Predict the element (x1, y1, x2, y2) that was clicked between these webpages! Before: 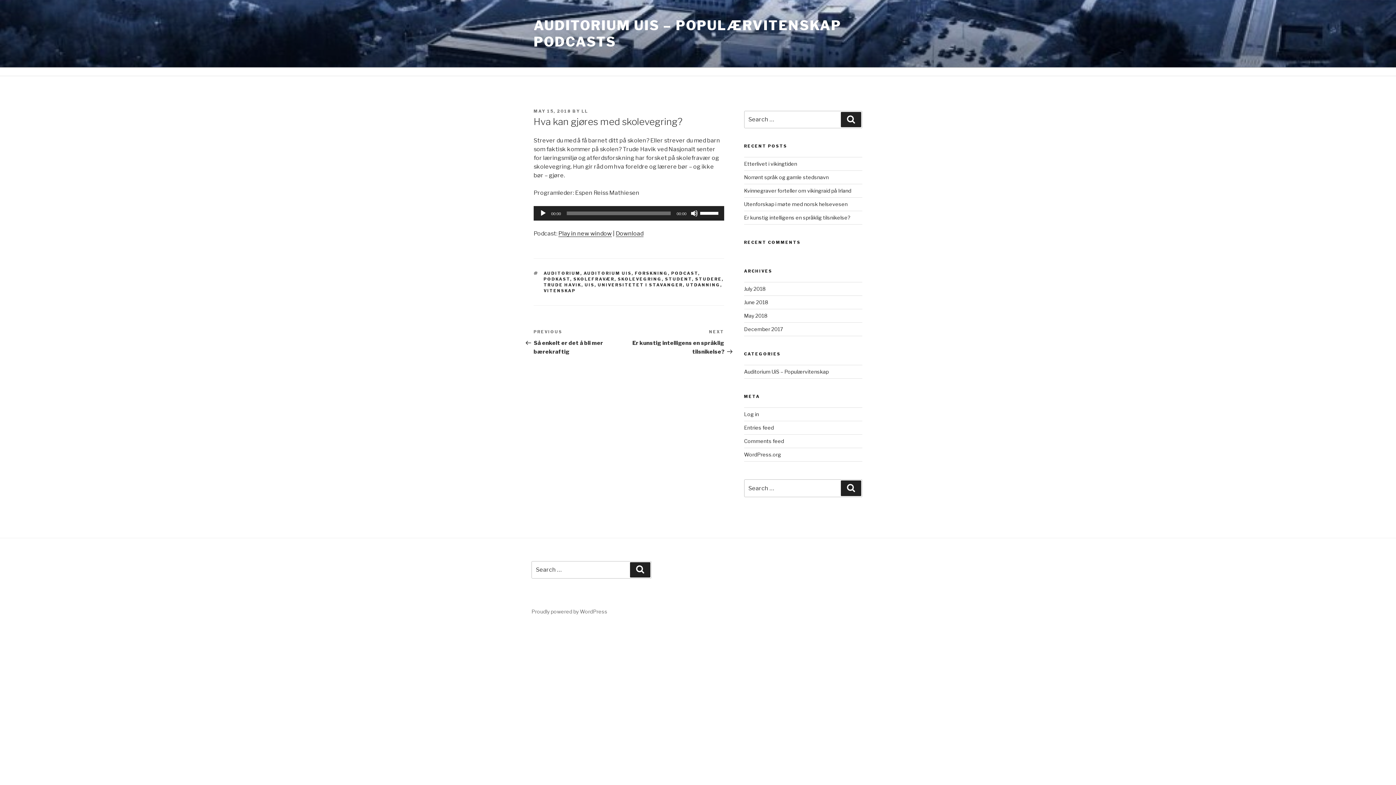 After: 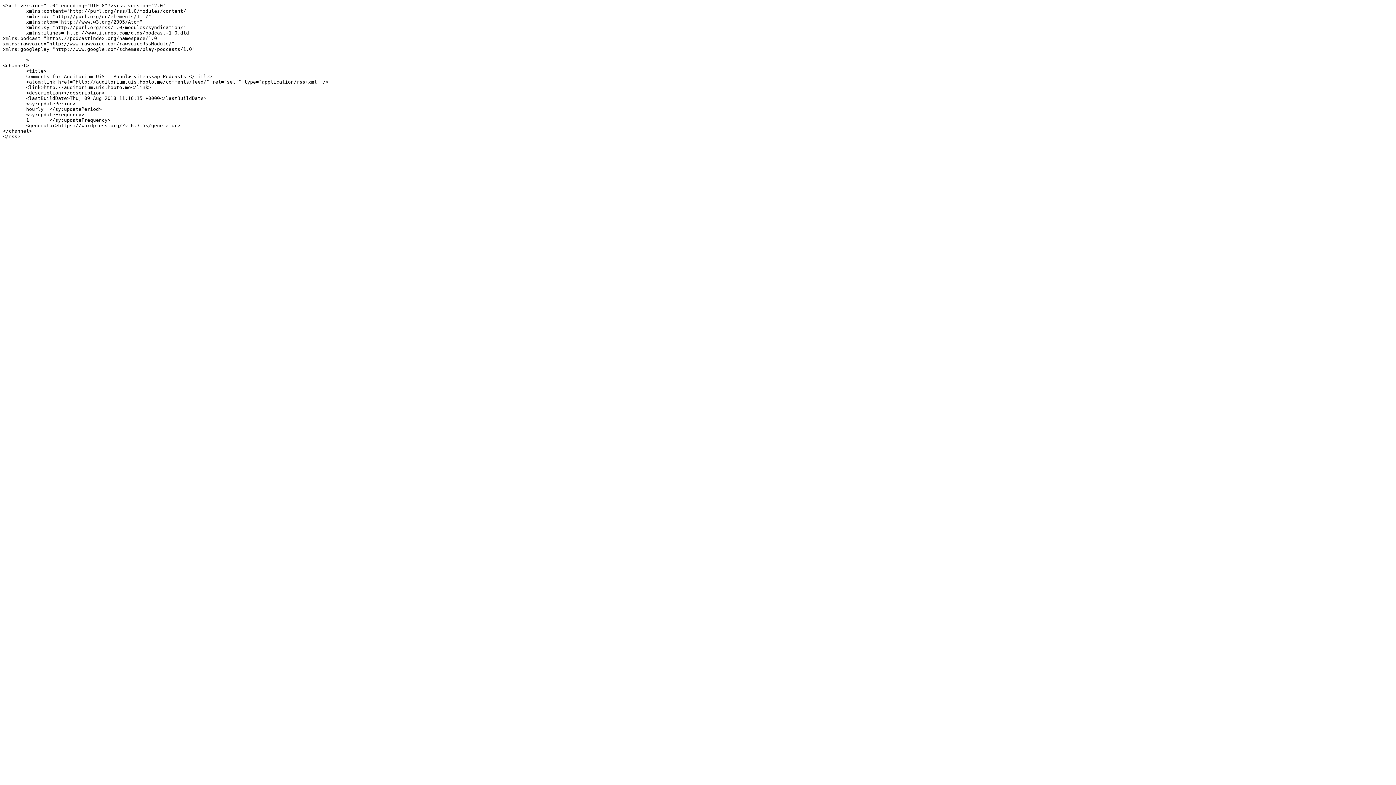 Action: label: Comments feed bbox: (744, 438, 784, 444)